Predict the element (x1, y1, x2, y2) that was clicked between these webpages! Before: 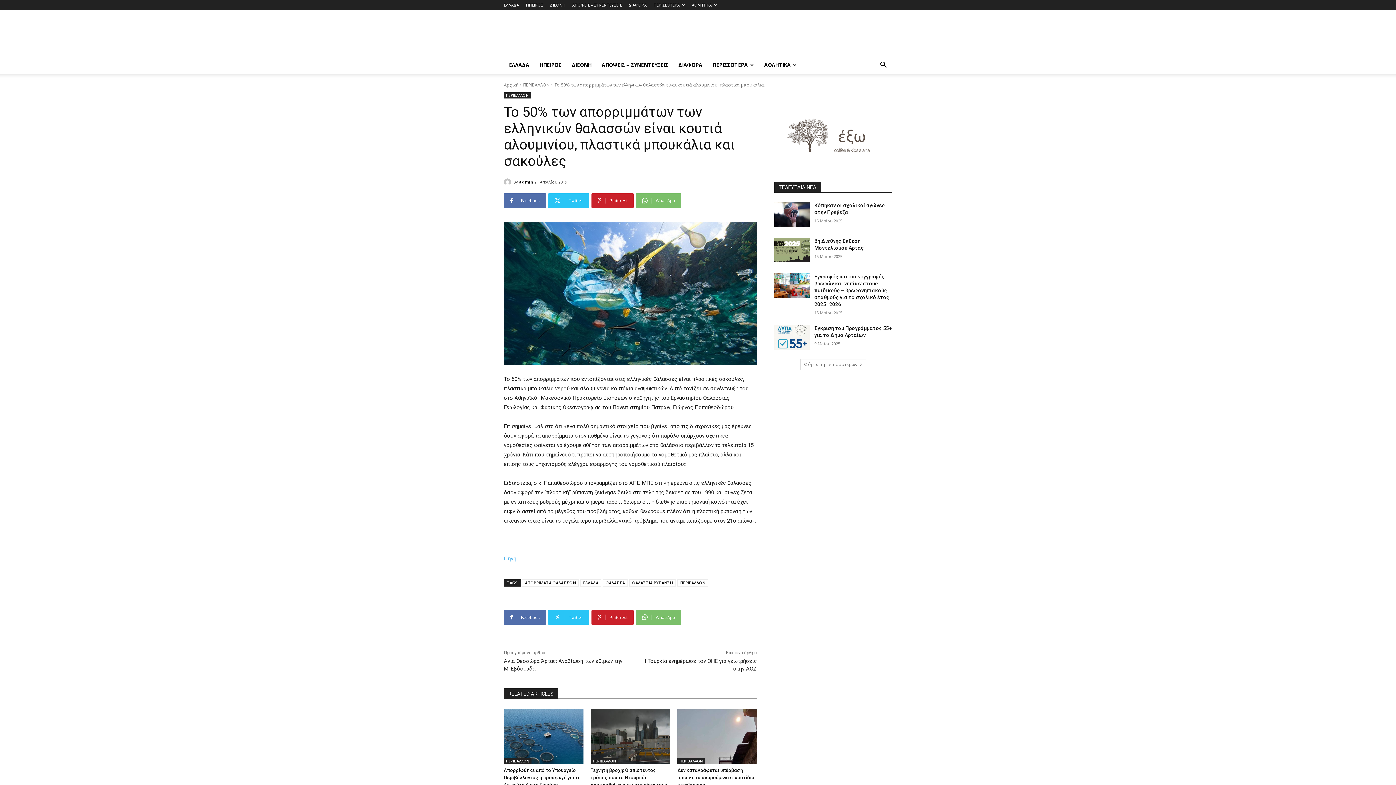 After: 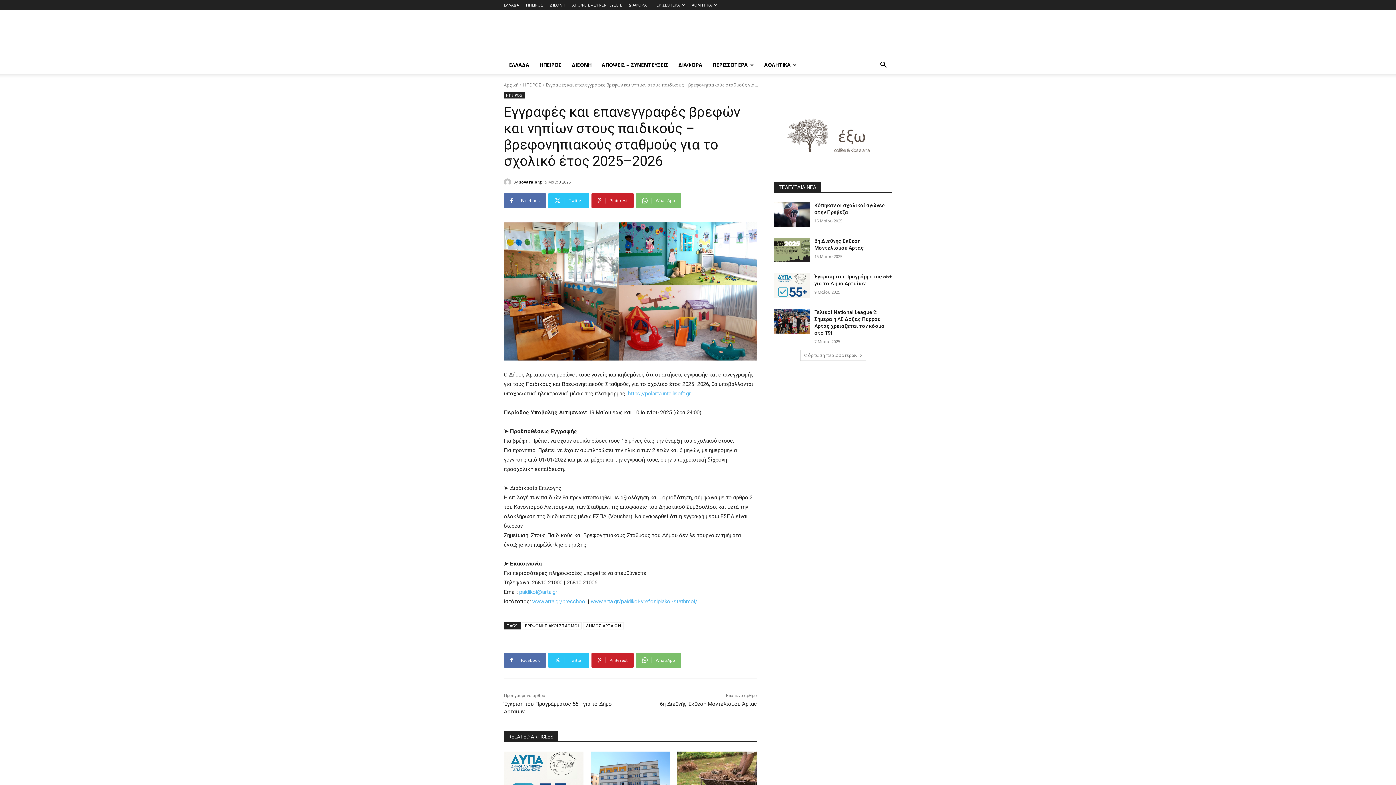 Action: bbox: (814, 273, 889, 307) label: Εγγραφές και επανεγγραφές βρεφών και νηπίων στους παιδικούς – βρεφονηπιακούς σταθμούς για το σχολικό έτος 2025–2026